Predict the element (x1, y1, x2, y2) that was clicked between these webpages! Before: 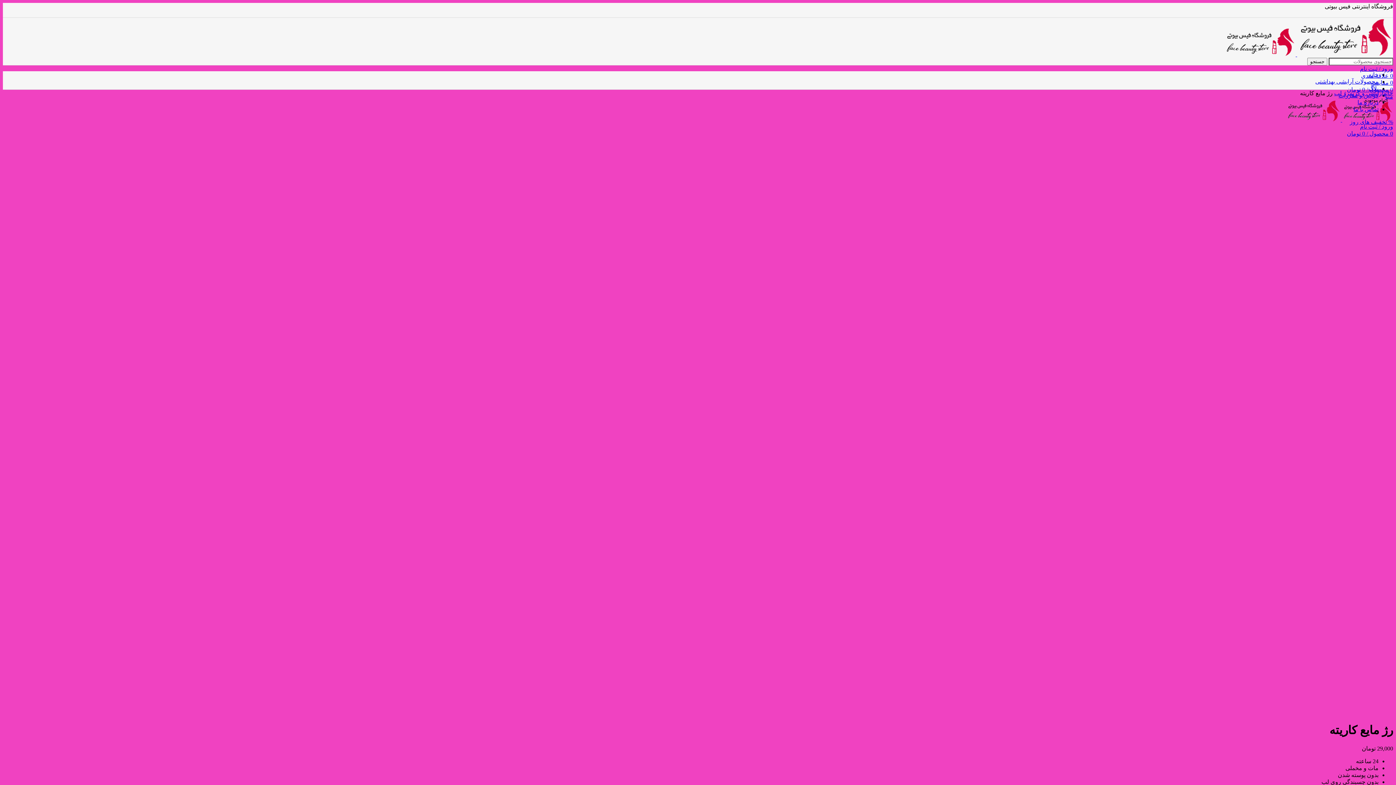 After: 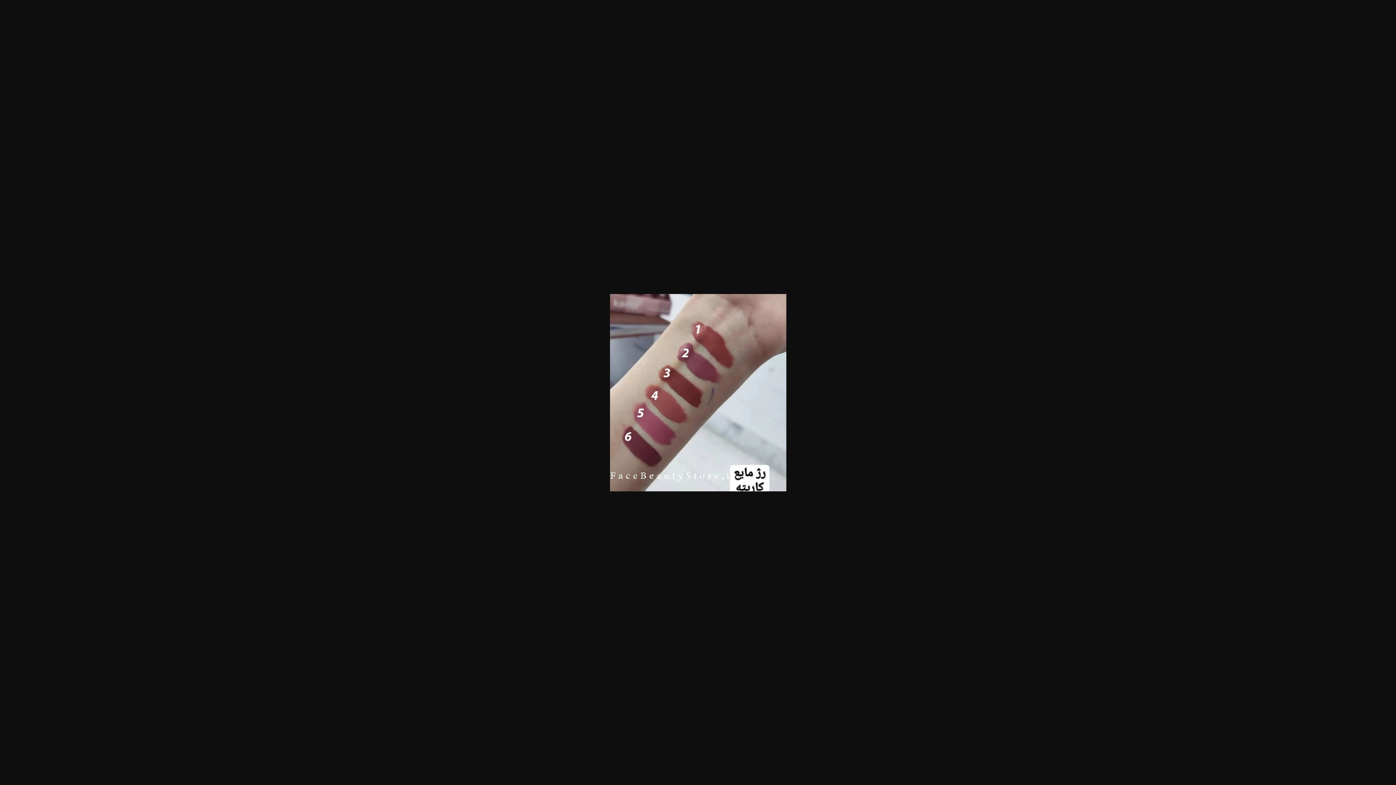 Action: bbox: (1188, 696, 1364, 702)